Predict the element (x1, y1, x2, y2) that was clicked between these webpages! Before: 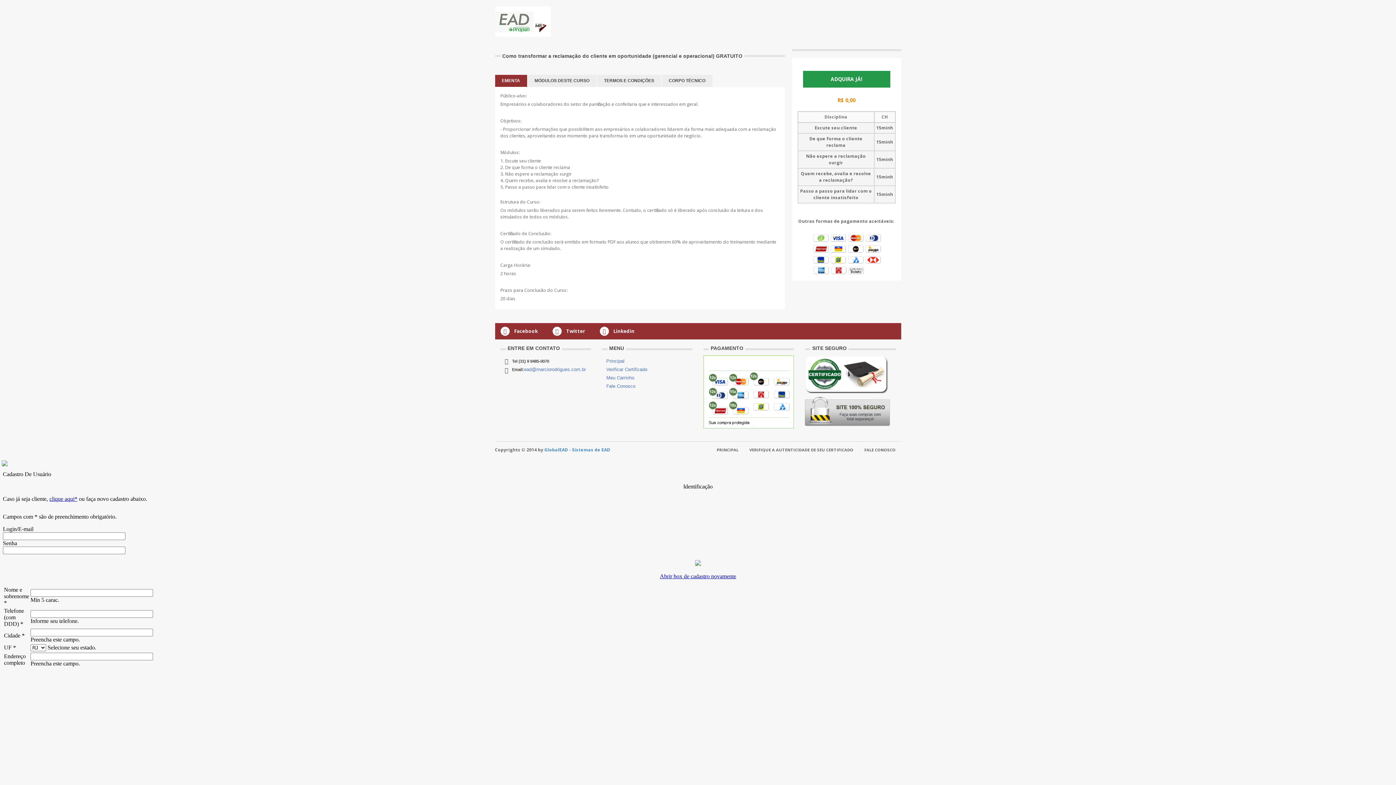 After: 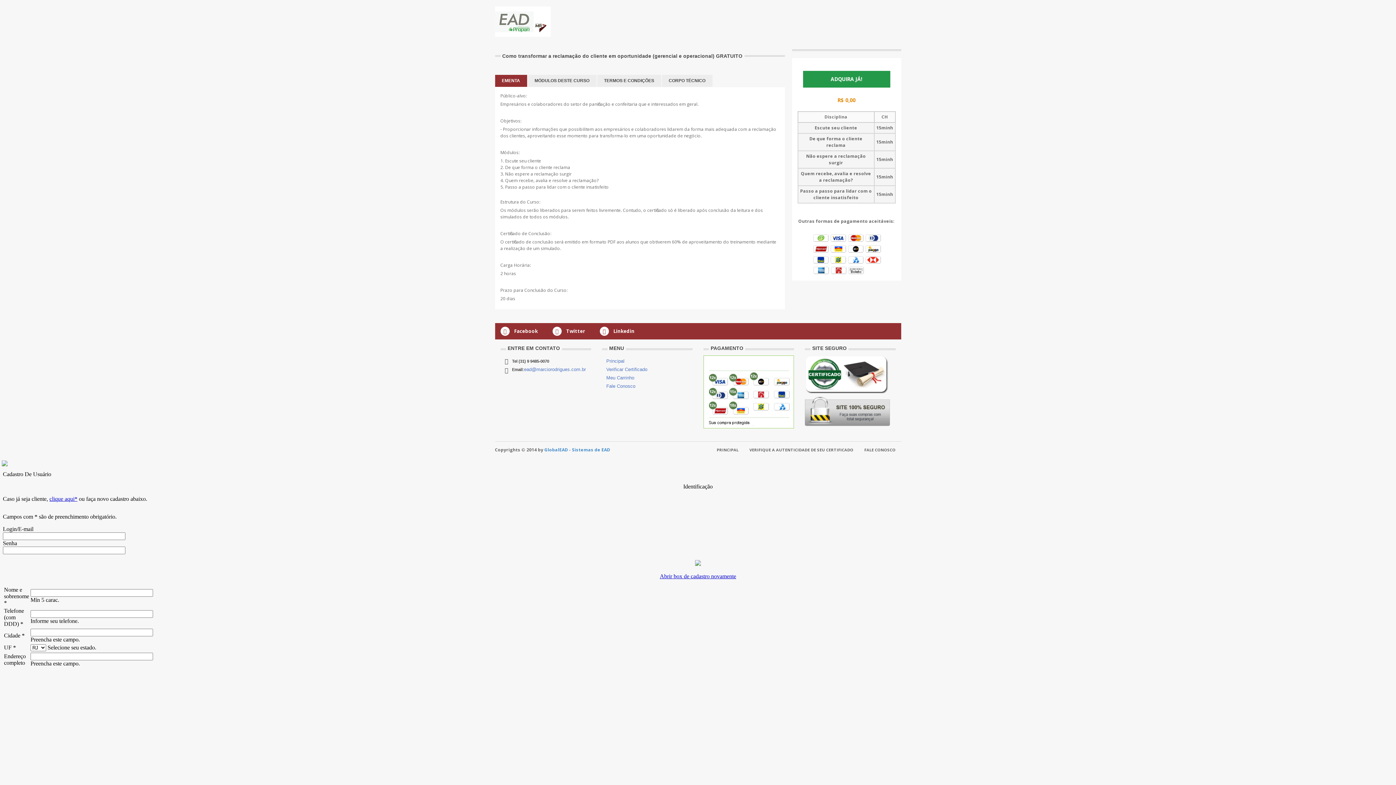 Action: label: EMENTA bbox: (495, 74, 527, 86)